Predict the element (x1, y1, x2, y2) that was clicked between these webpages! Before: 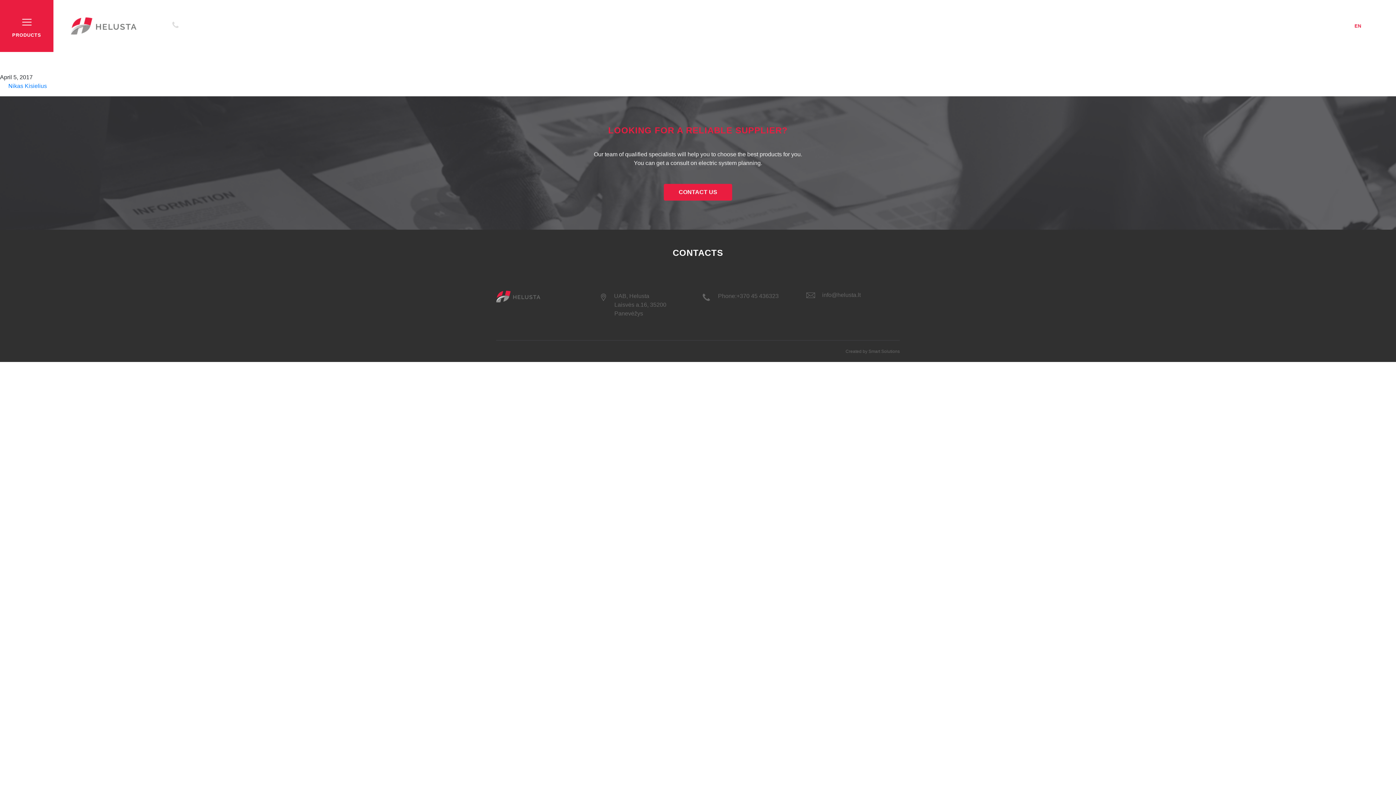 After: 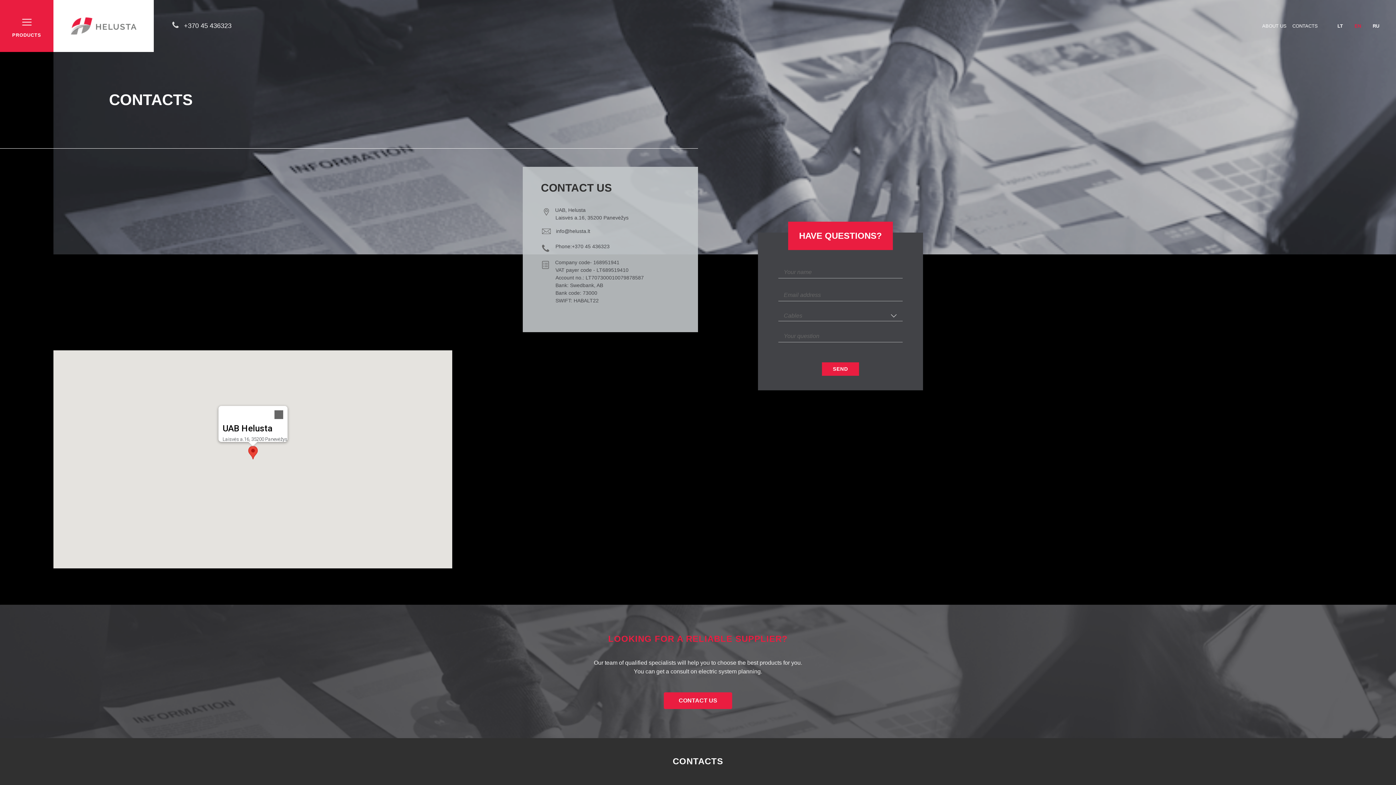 Action: bbox: (1289, 19, 1321, 32) label: CONTACTS